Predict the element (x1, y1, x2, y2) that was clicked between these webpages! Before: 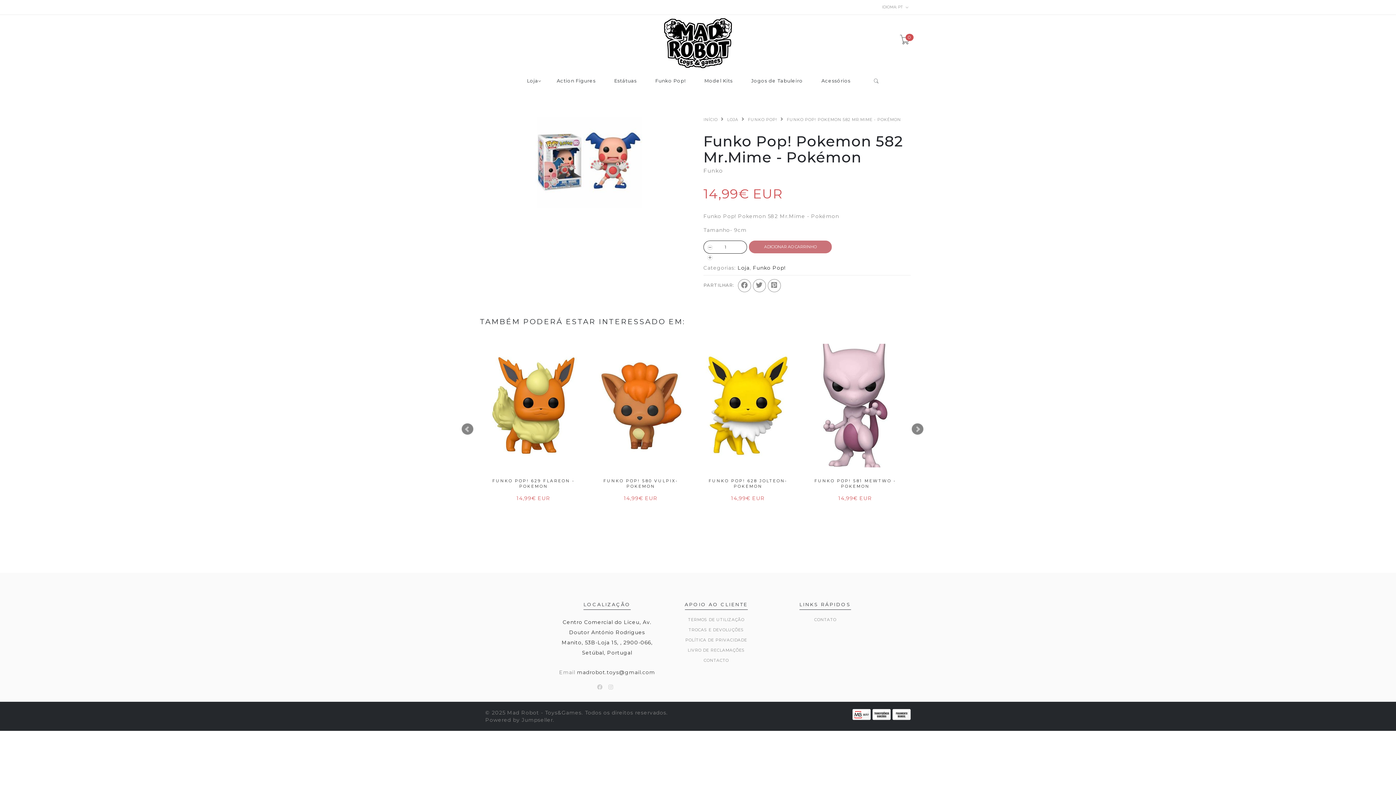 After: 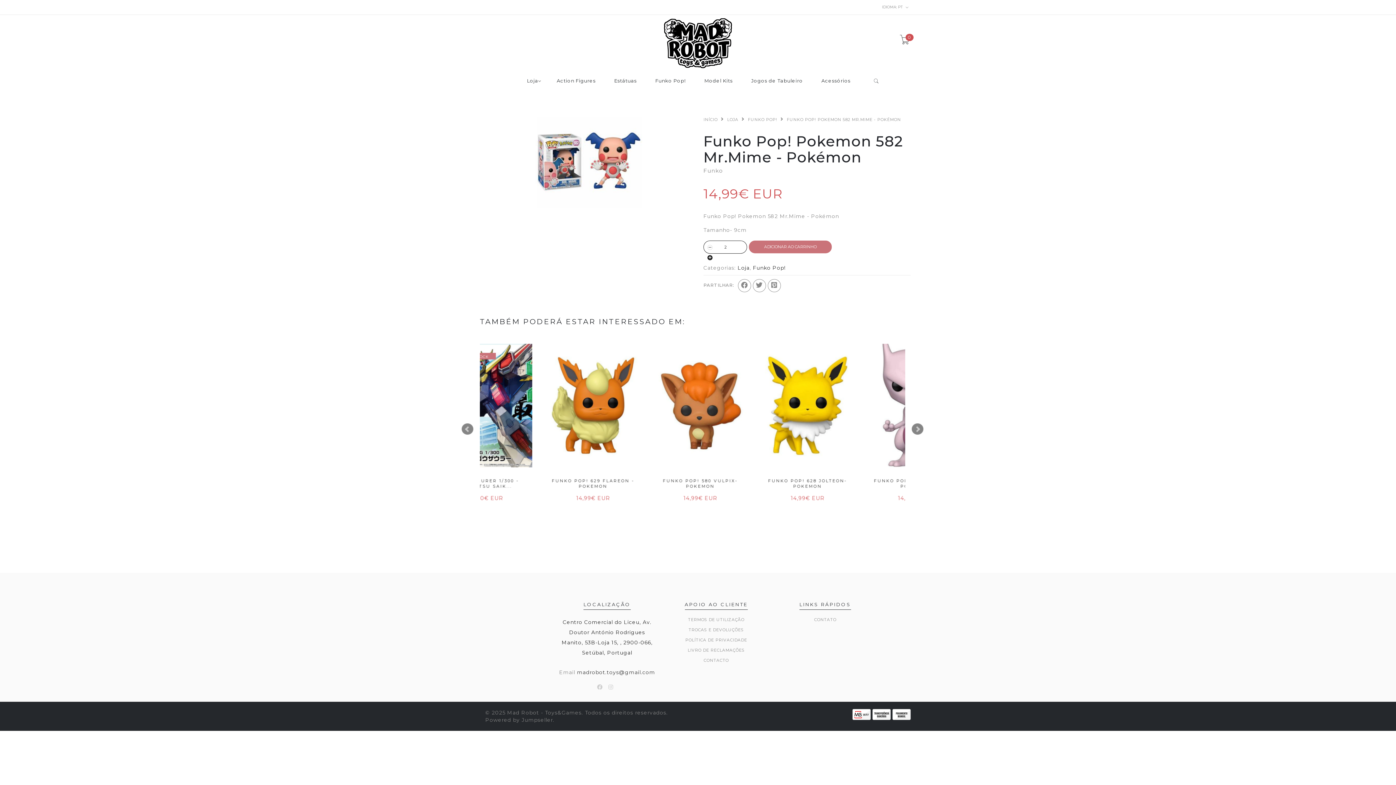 Action: bbox: (707, 255, 712, 260)